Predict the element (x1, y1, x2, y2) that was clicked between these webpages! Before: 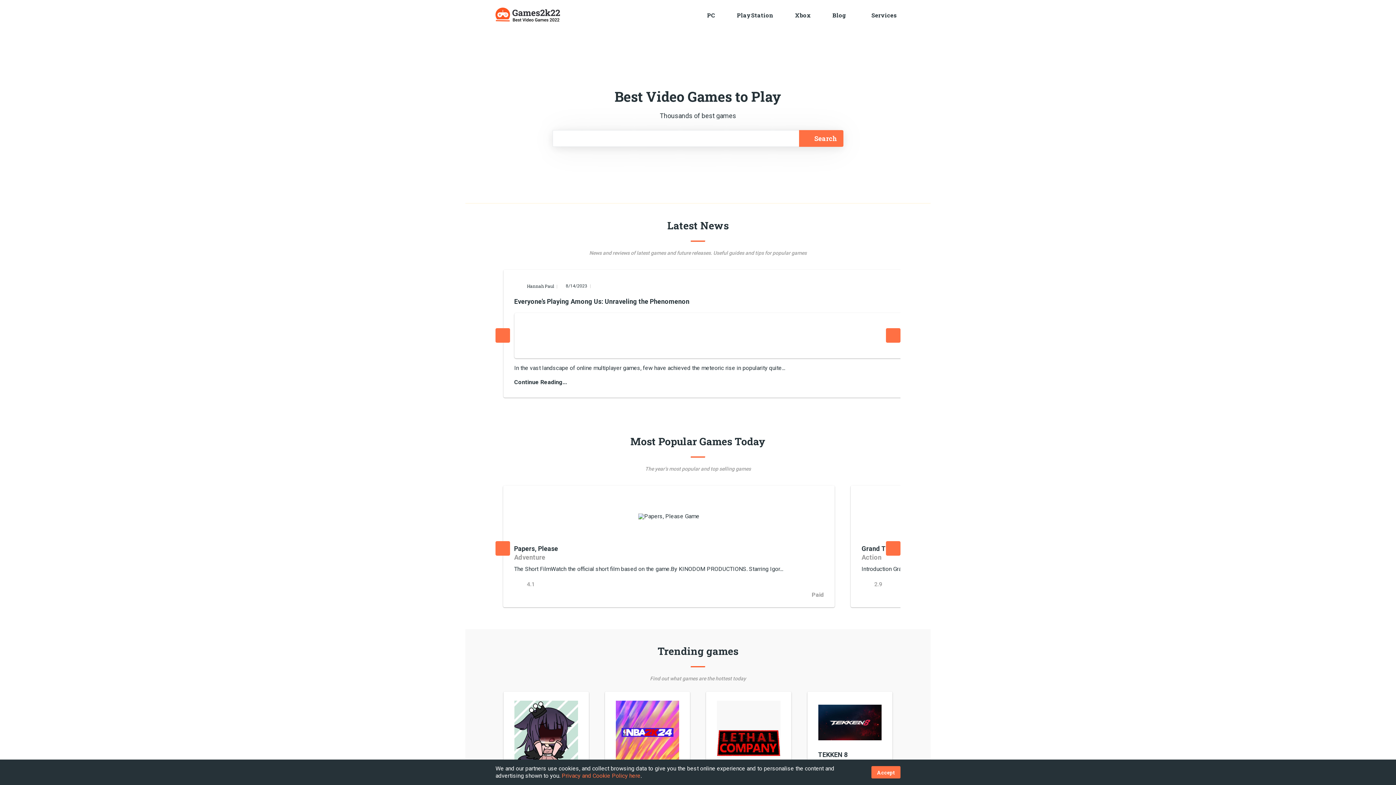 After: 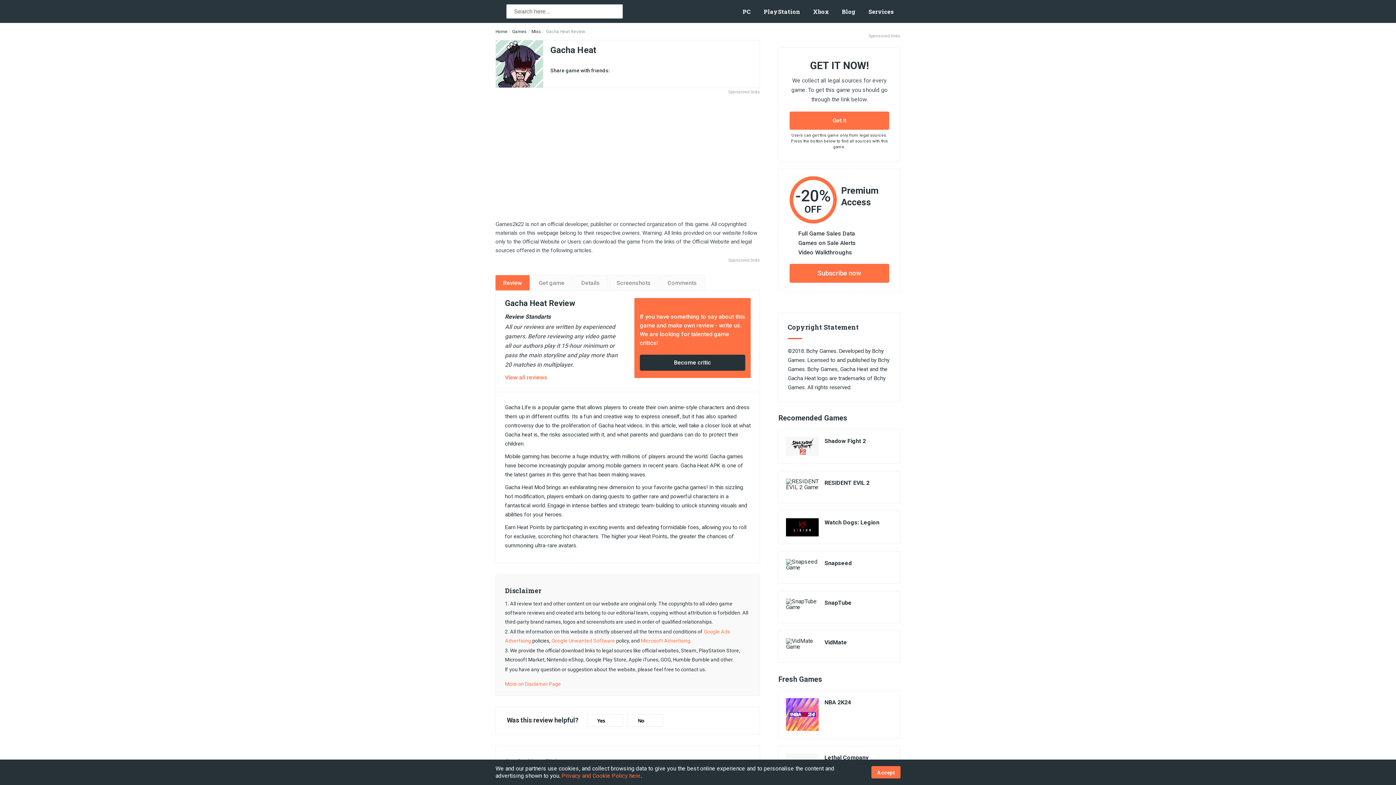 Action: bbox: (514, 701, 578, 764)